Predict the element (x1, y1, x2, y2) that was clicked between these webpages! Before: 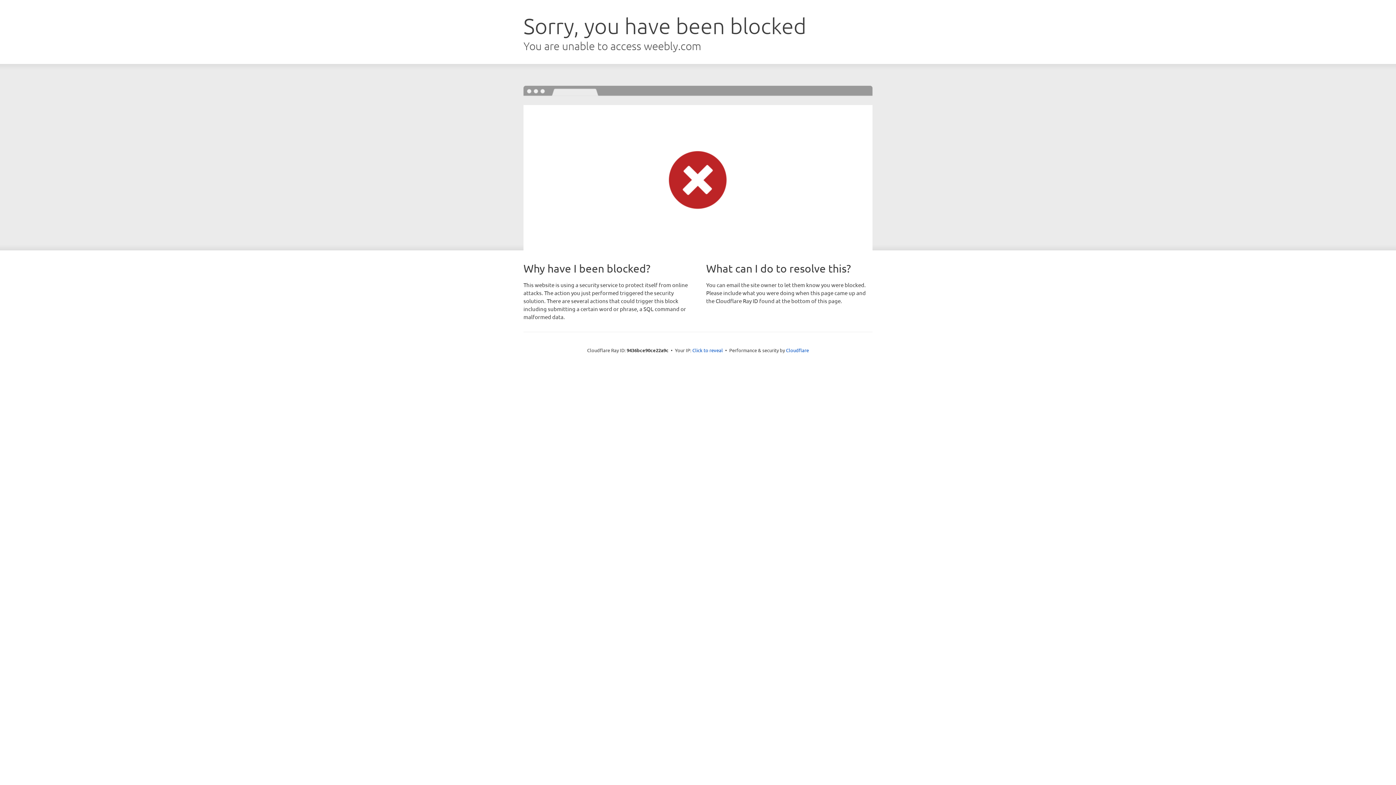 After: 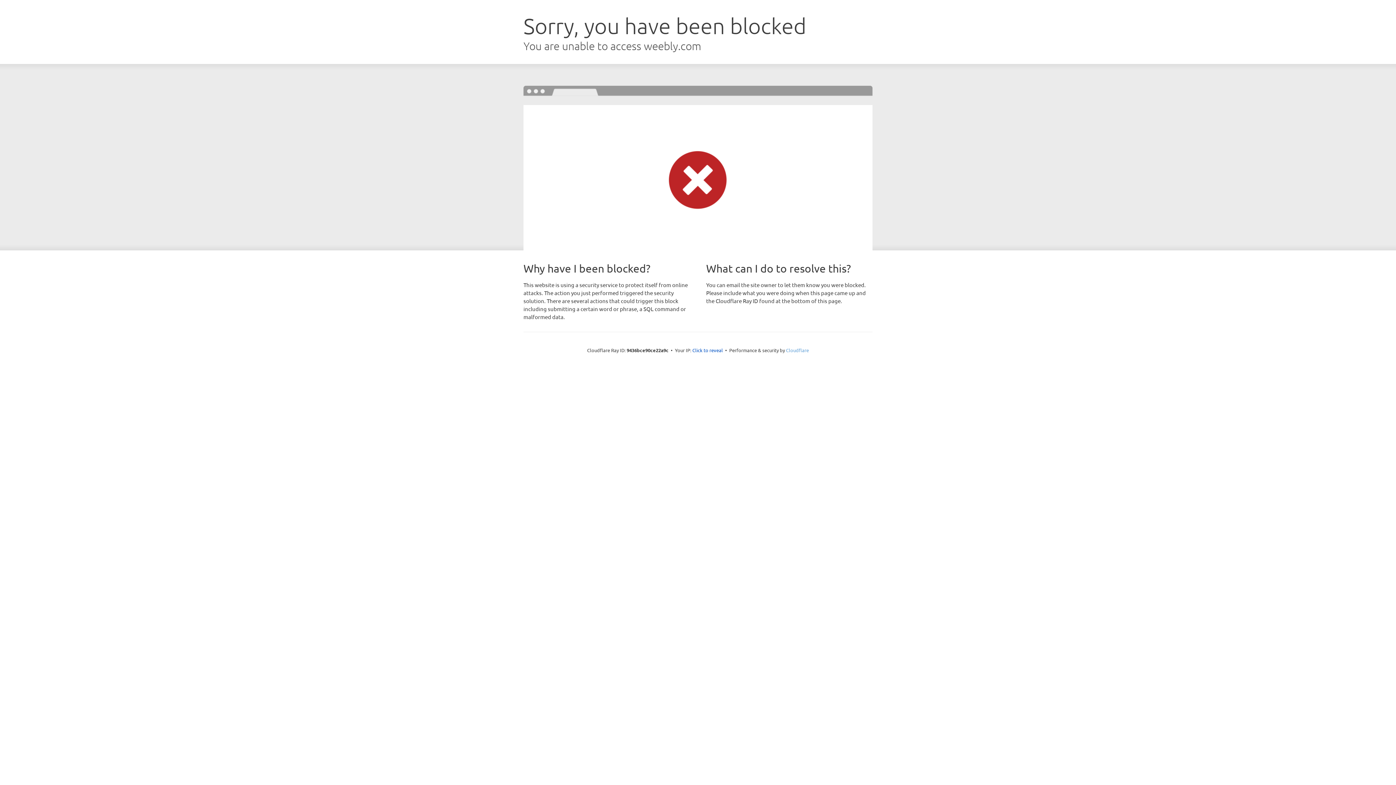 Action: bbox: (786, 347, 809, 353) label: Cloudflare